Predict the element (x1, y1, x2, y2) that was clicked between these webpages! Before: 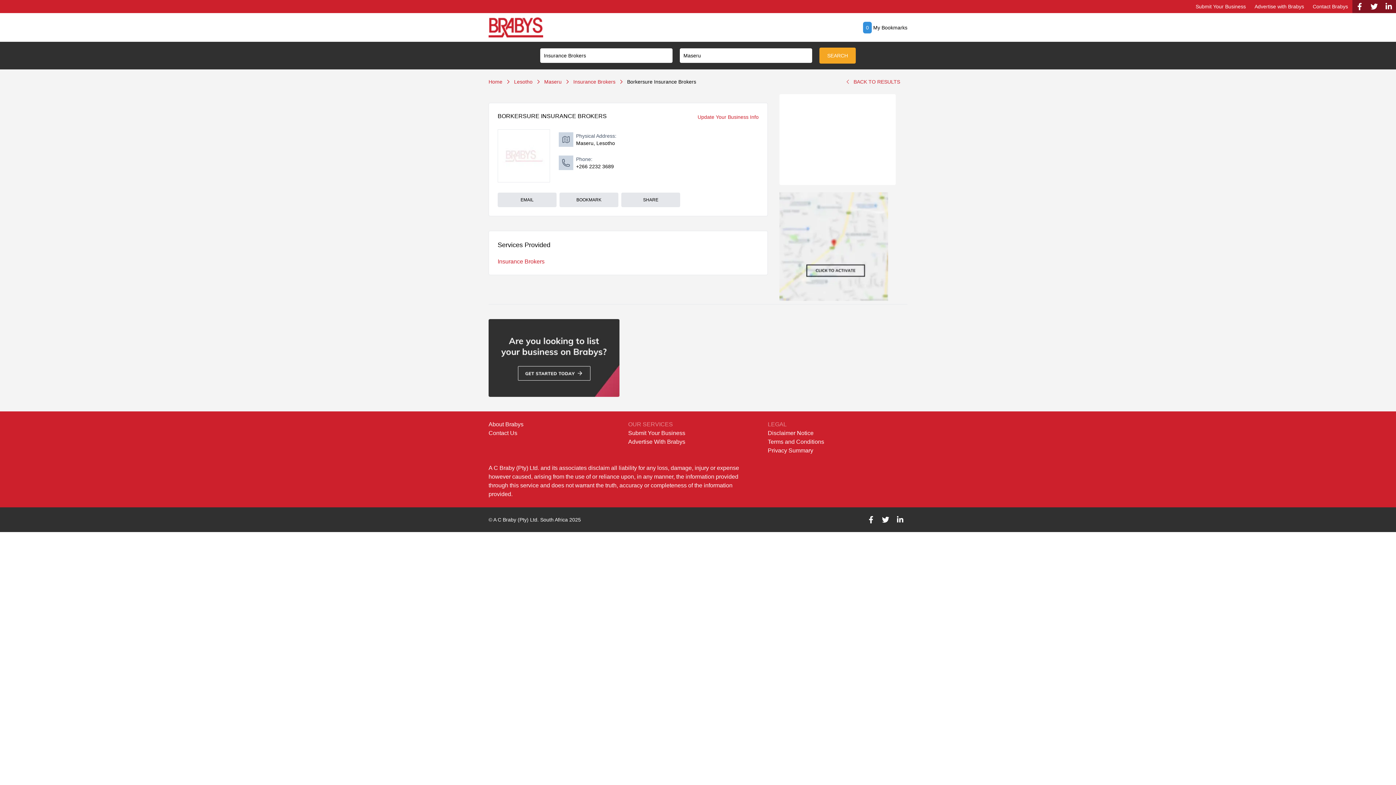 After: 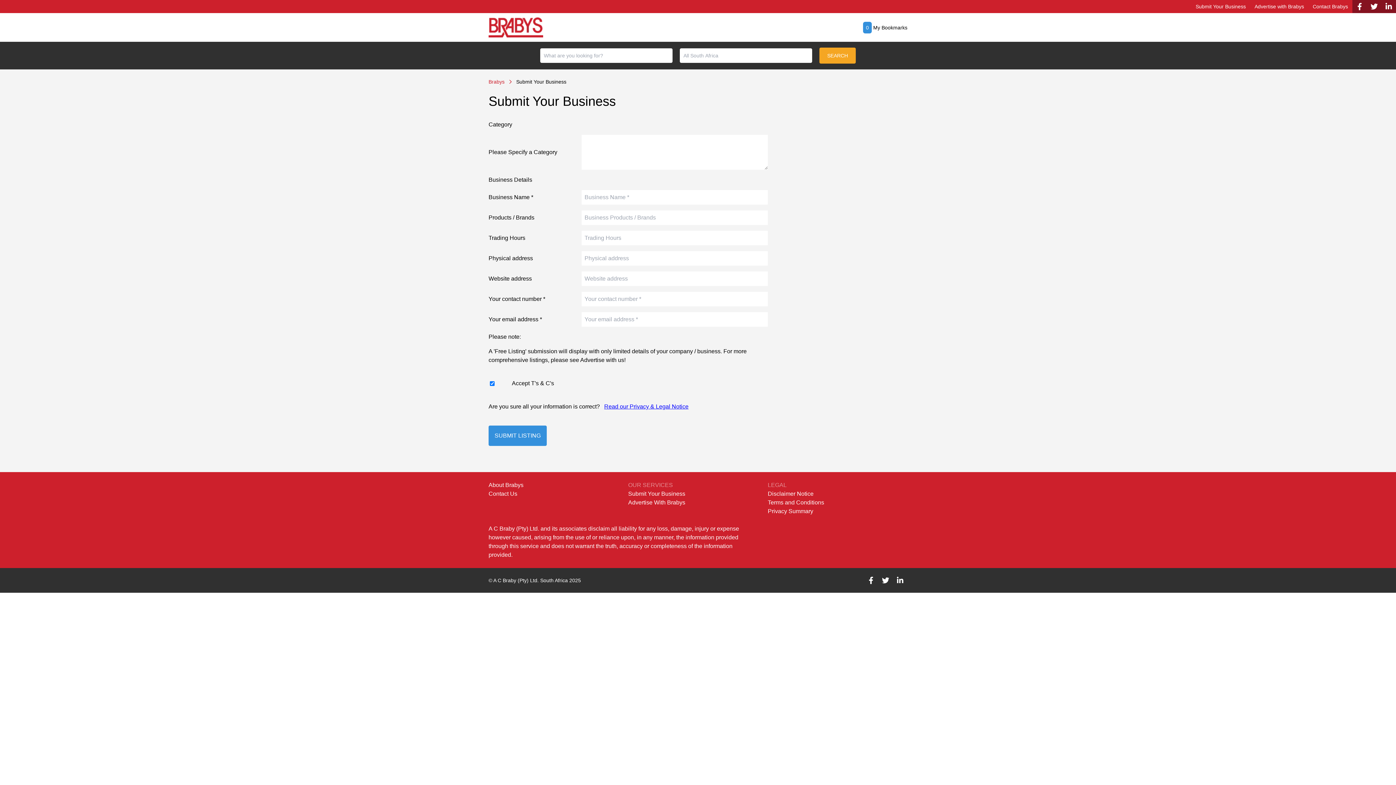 Action: bbox: (488, 319, 907, 397)